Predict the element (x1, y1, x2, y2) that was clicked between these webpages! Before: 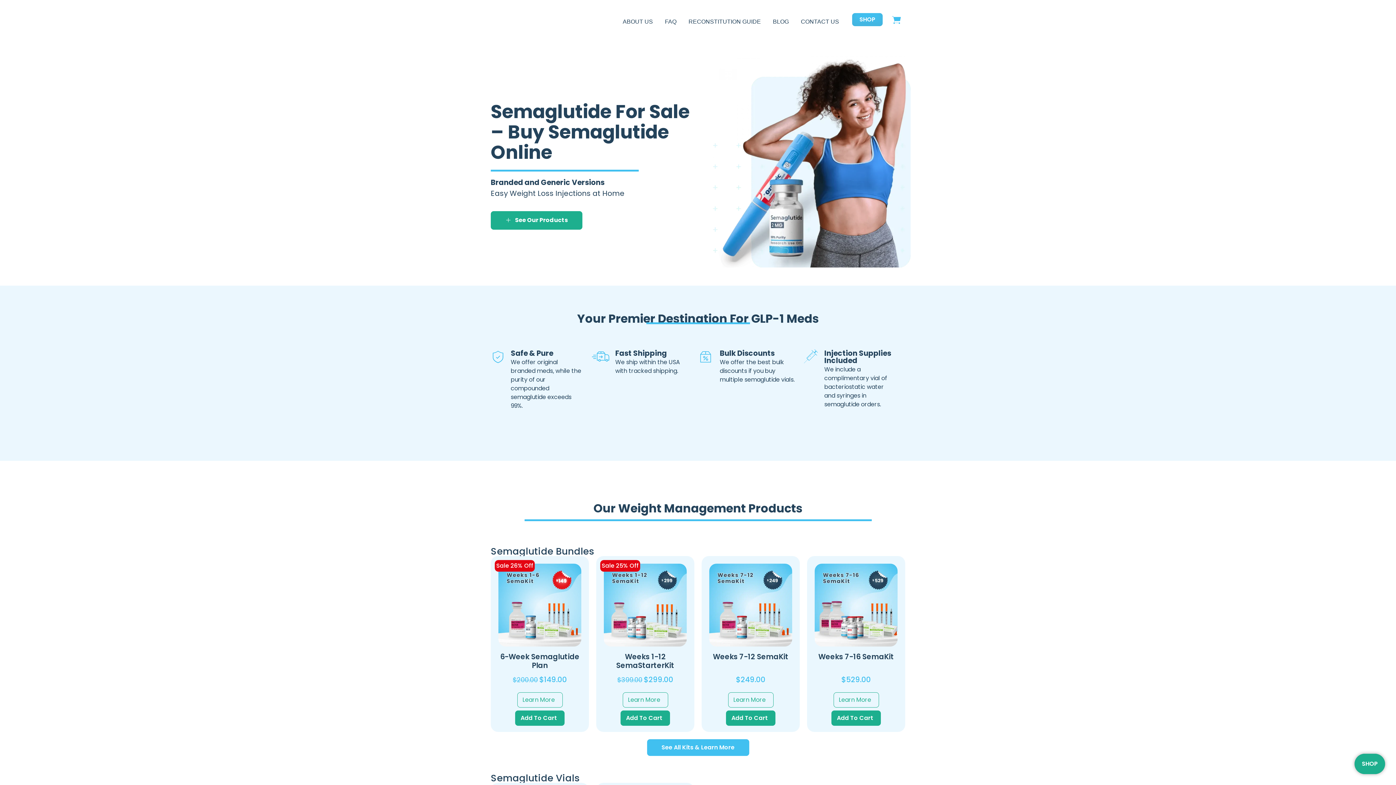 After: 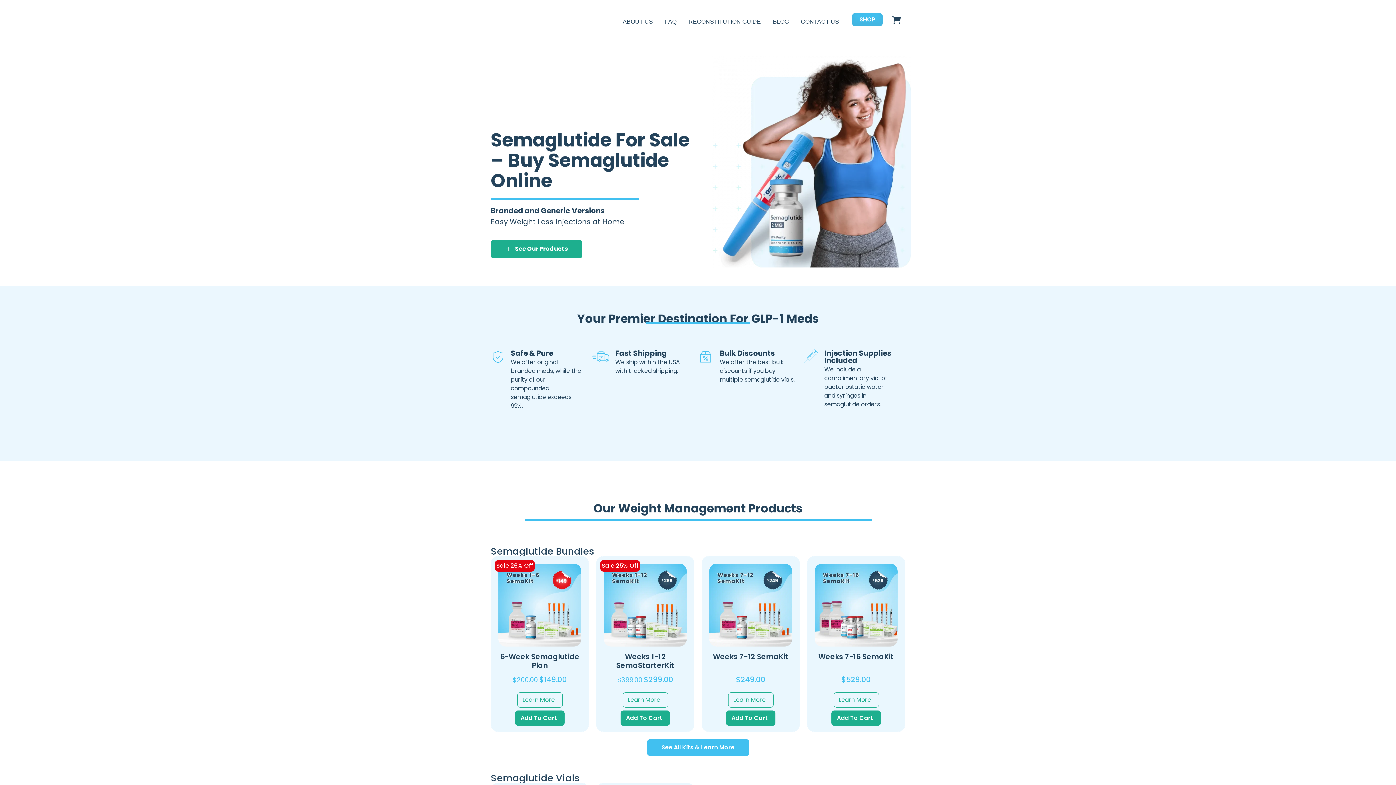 Action: bbox: (888, 12, 907, 27) label: Cart